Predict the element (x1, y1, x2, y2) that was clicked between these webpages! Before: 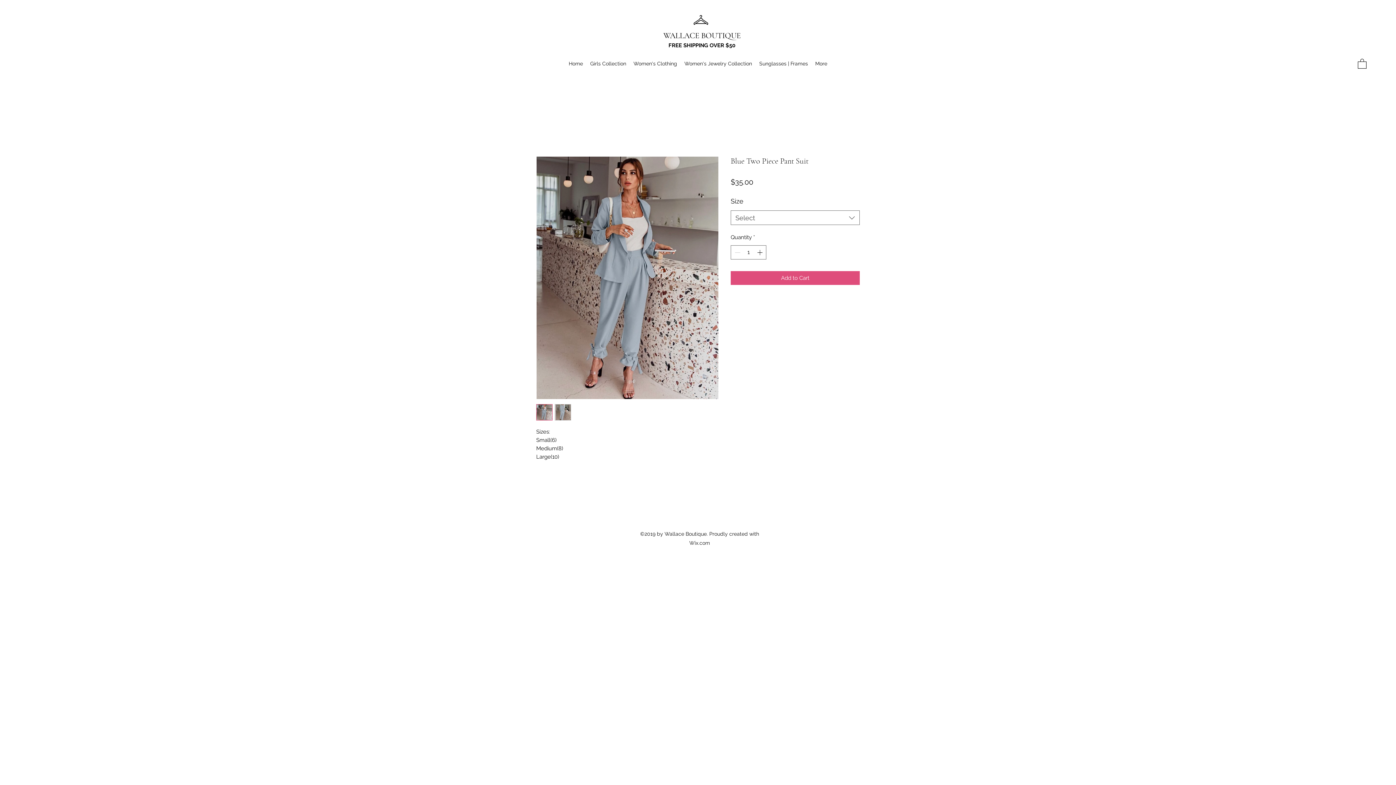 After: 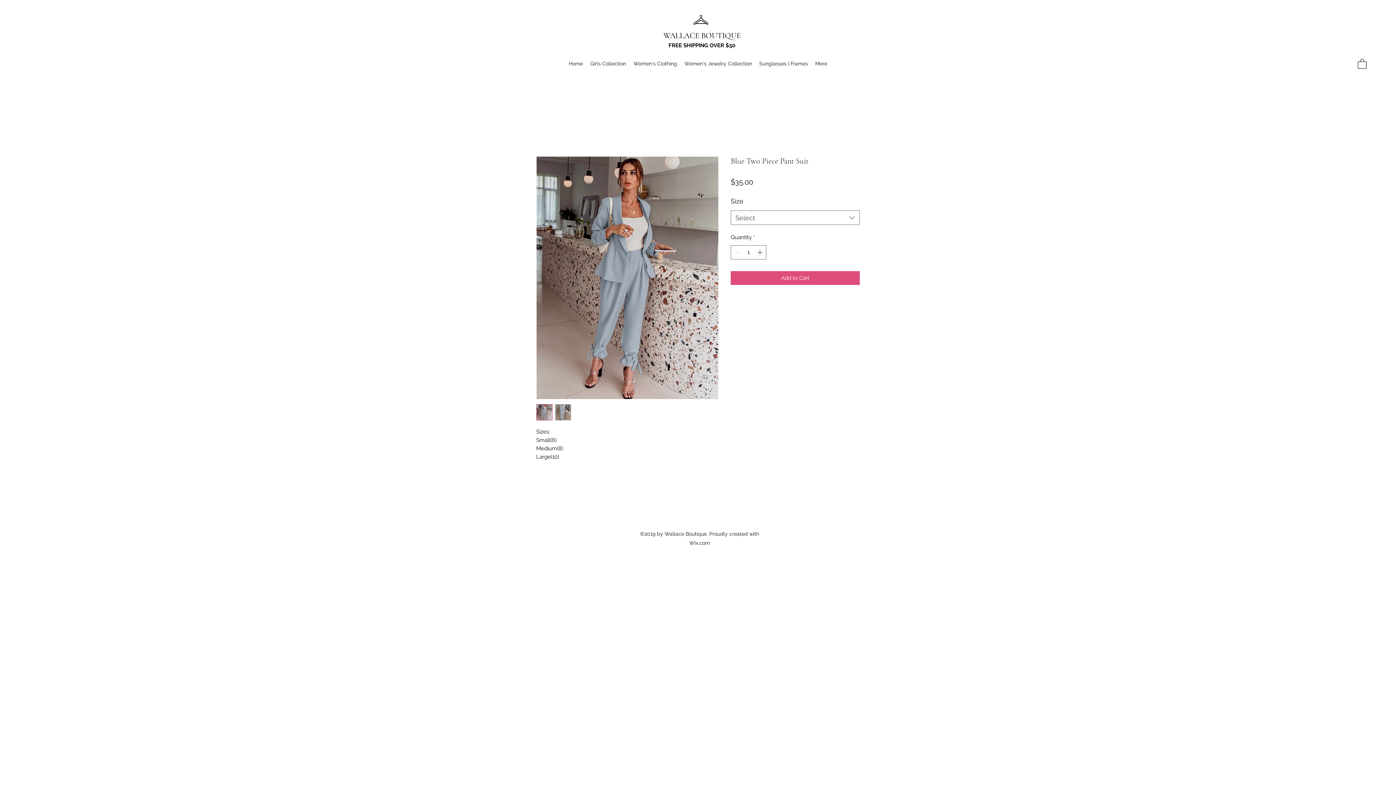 Action: bbox: (536, 404, 552, 420)